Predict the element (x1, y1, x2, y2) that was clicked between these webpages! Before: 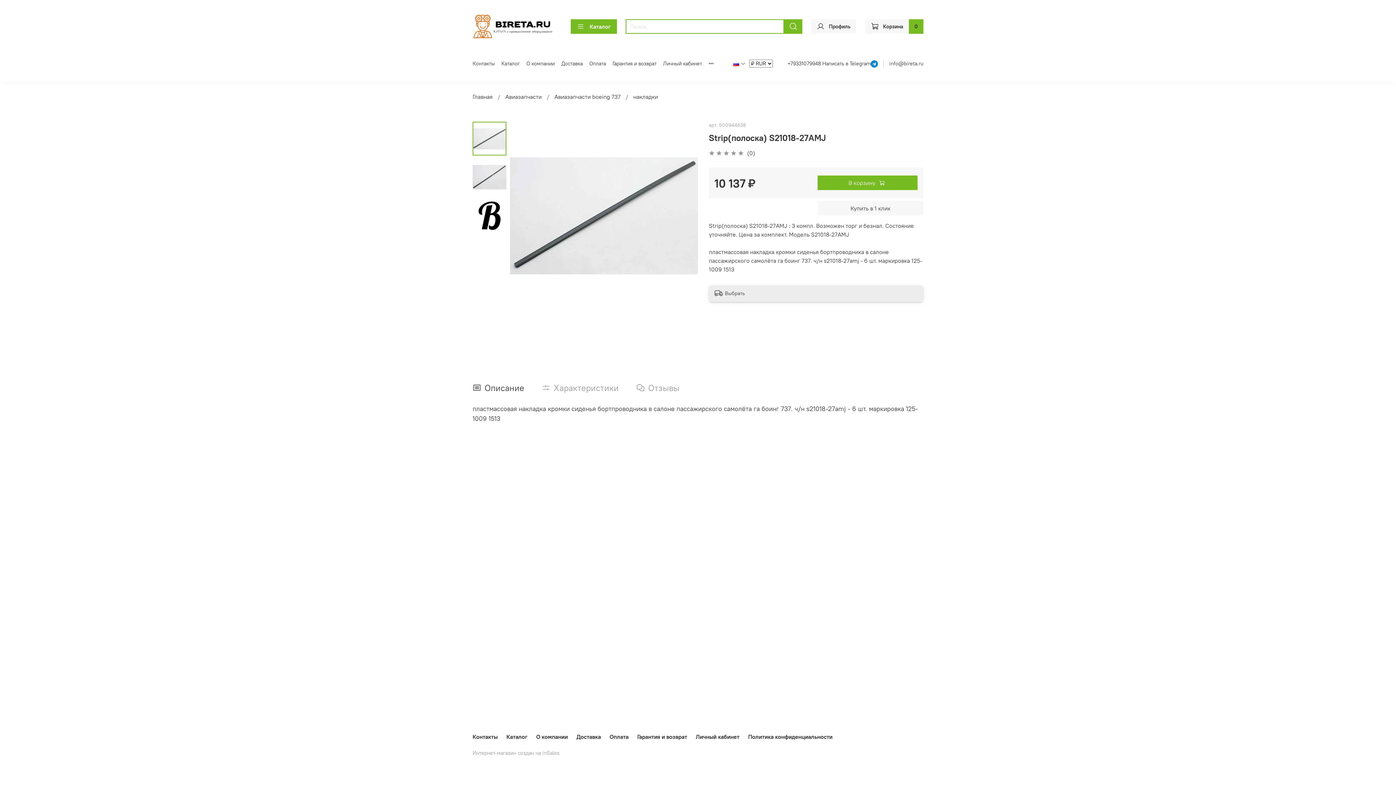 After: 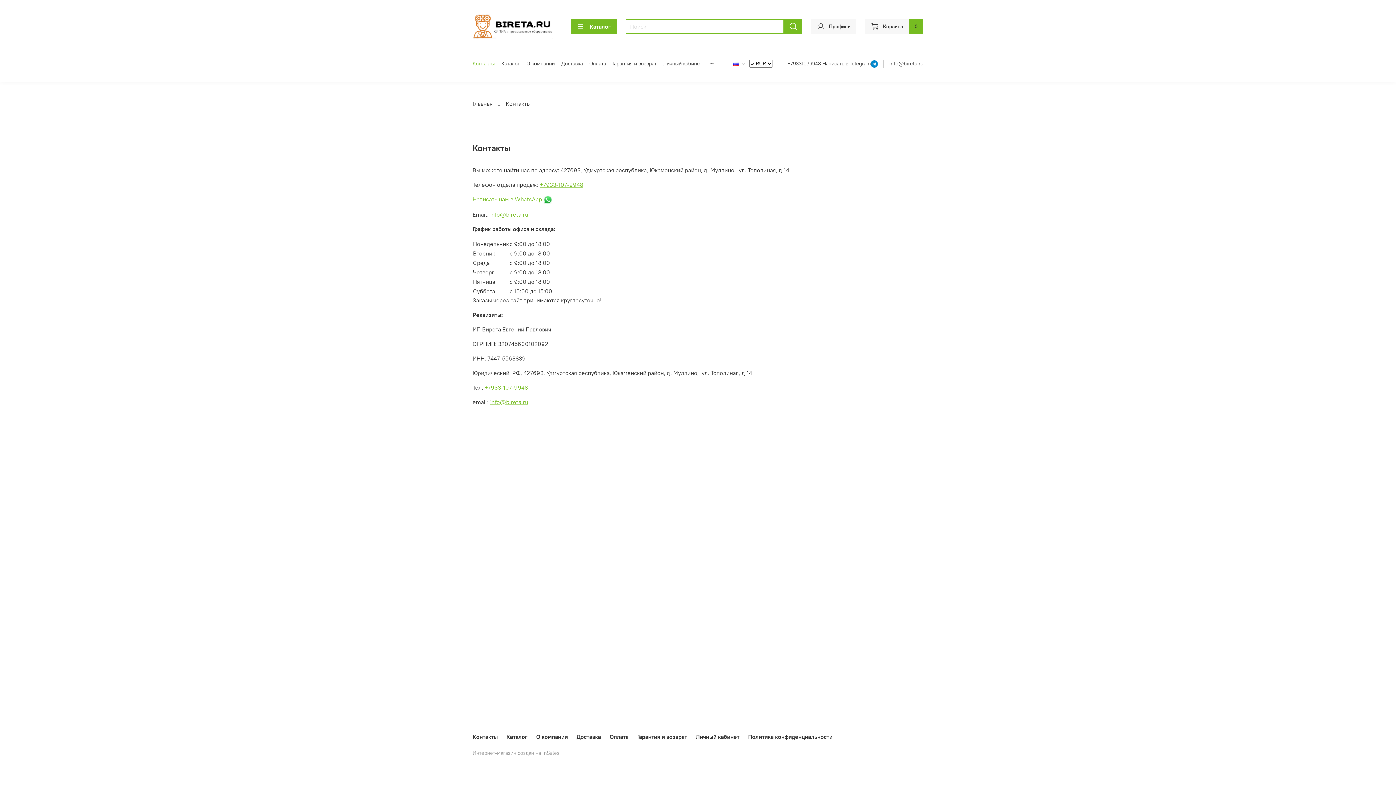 Action: label: Контакты bbox: (472, 60, 494, 66)